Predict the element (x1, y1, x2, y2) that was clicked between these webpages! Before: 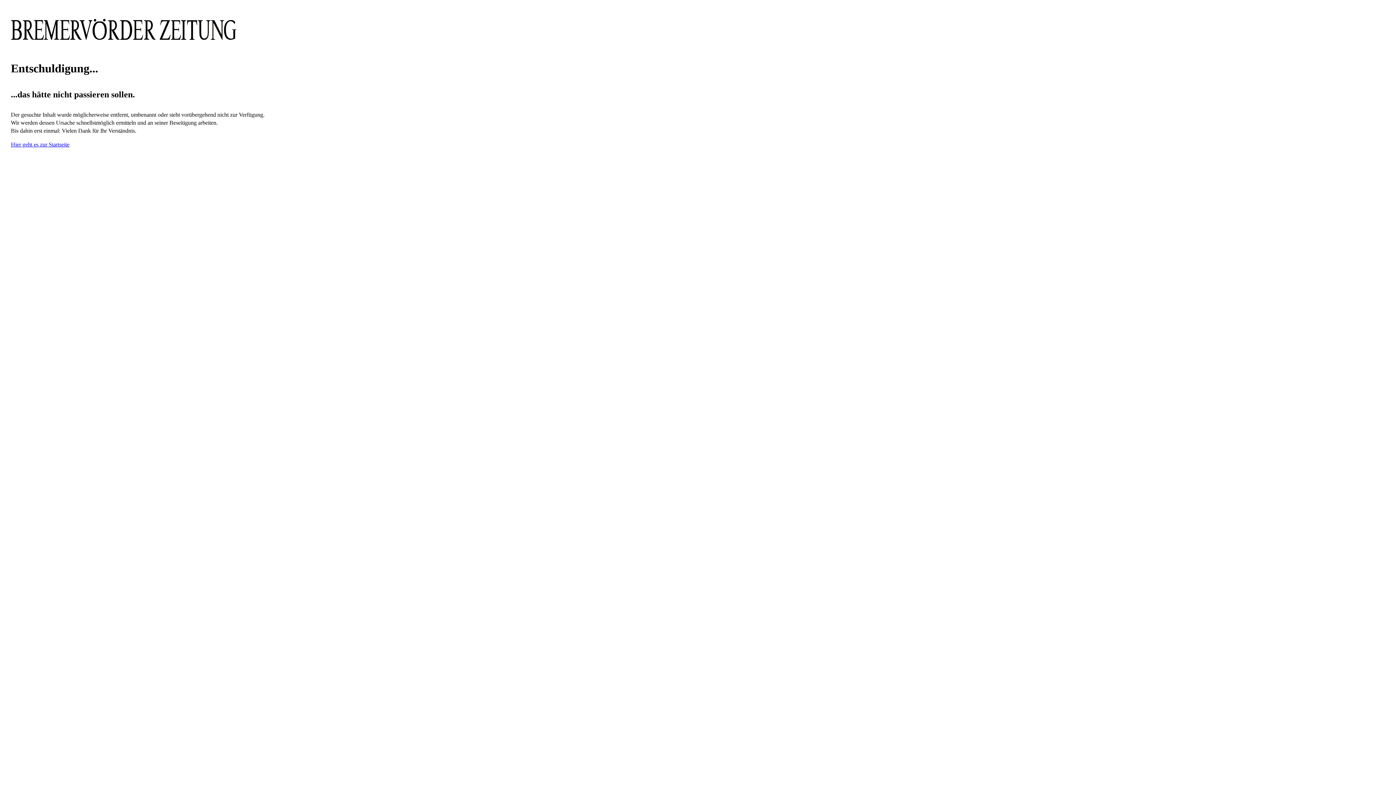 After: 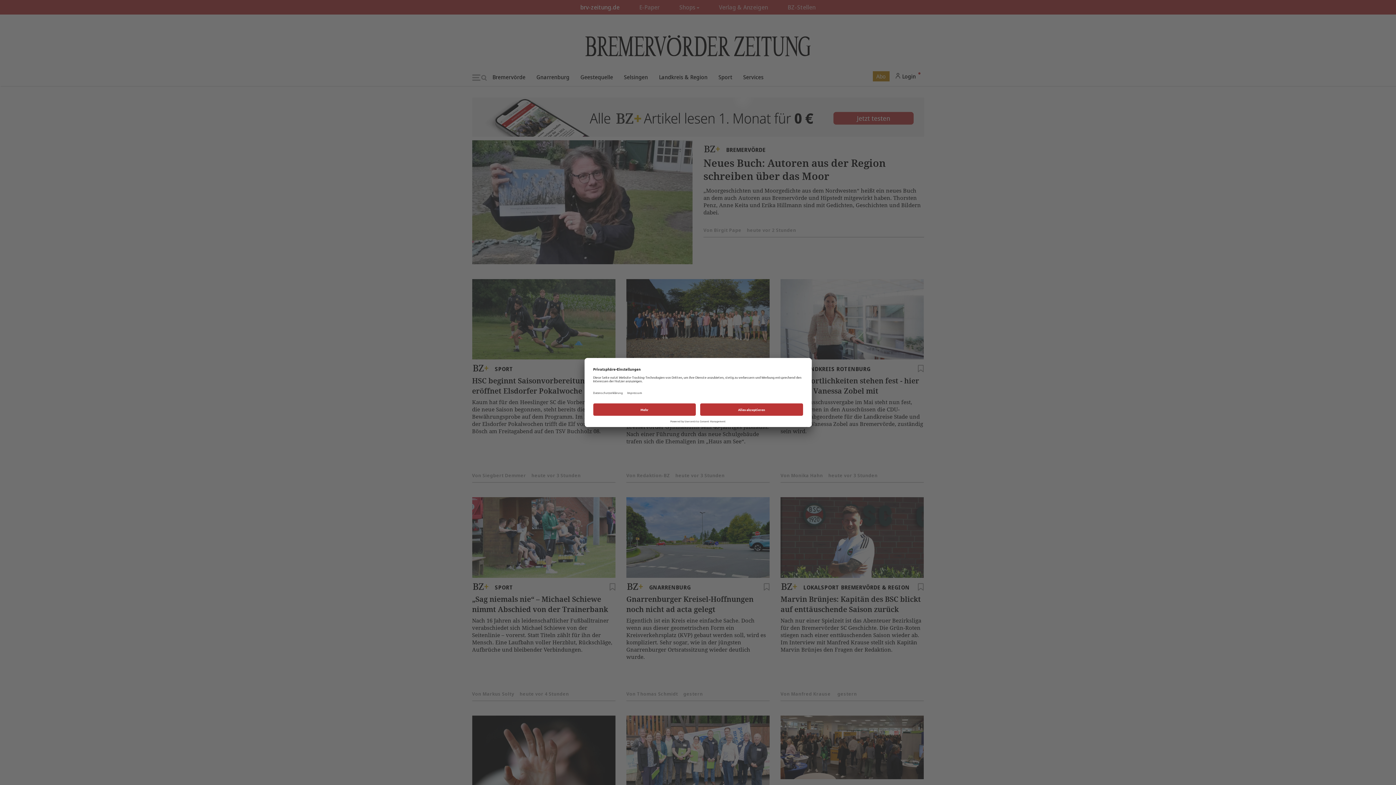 Action: bbox: (10, 44, 236, 50)